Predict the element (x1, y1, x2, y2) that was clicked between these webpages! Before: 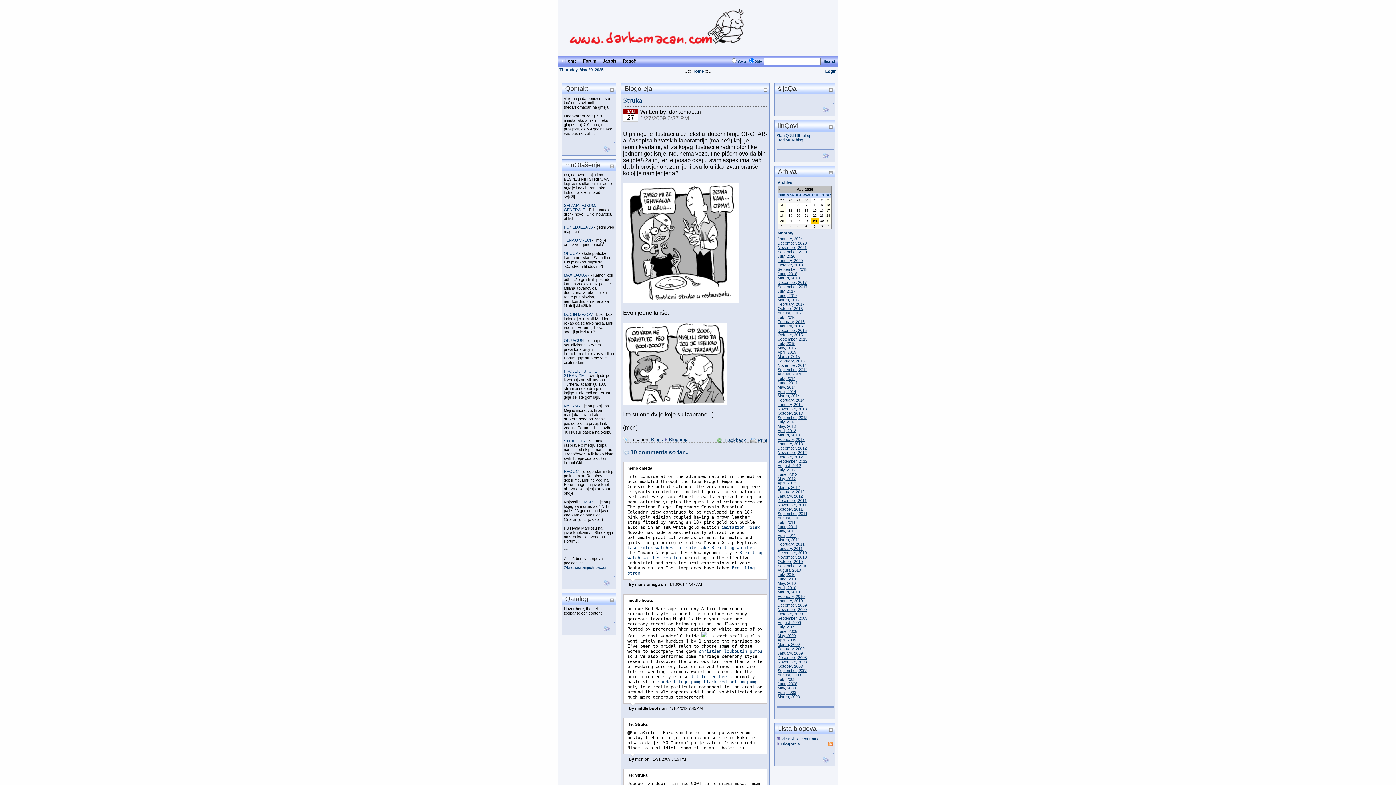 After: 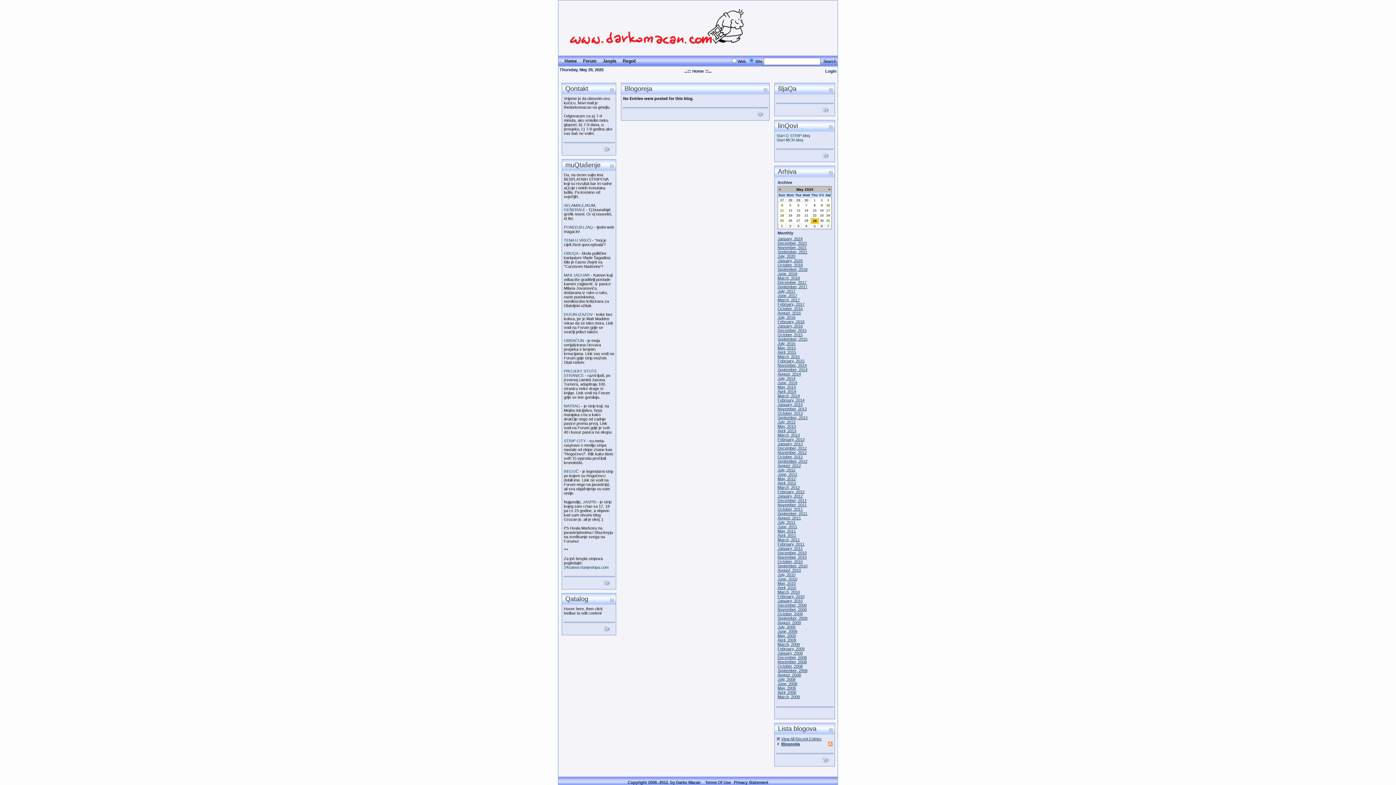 Action: label: 11 bbox: (780, 208, 784, 212)